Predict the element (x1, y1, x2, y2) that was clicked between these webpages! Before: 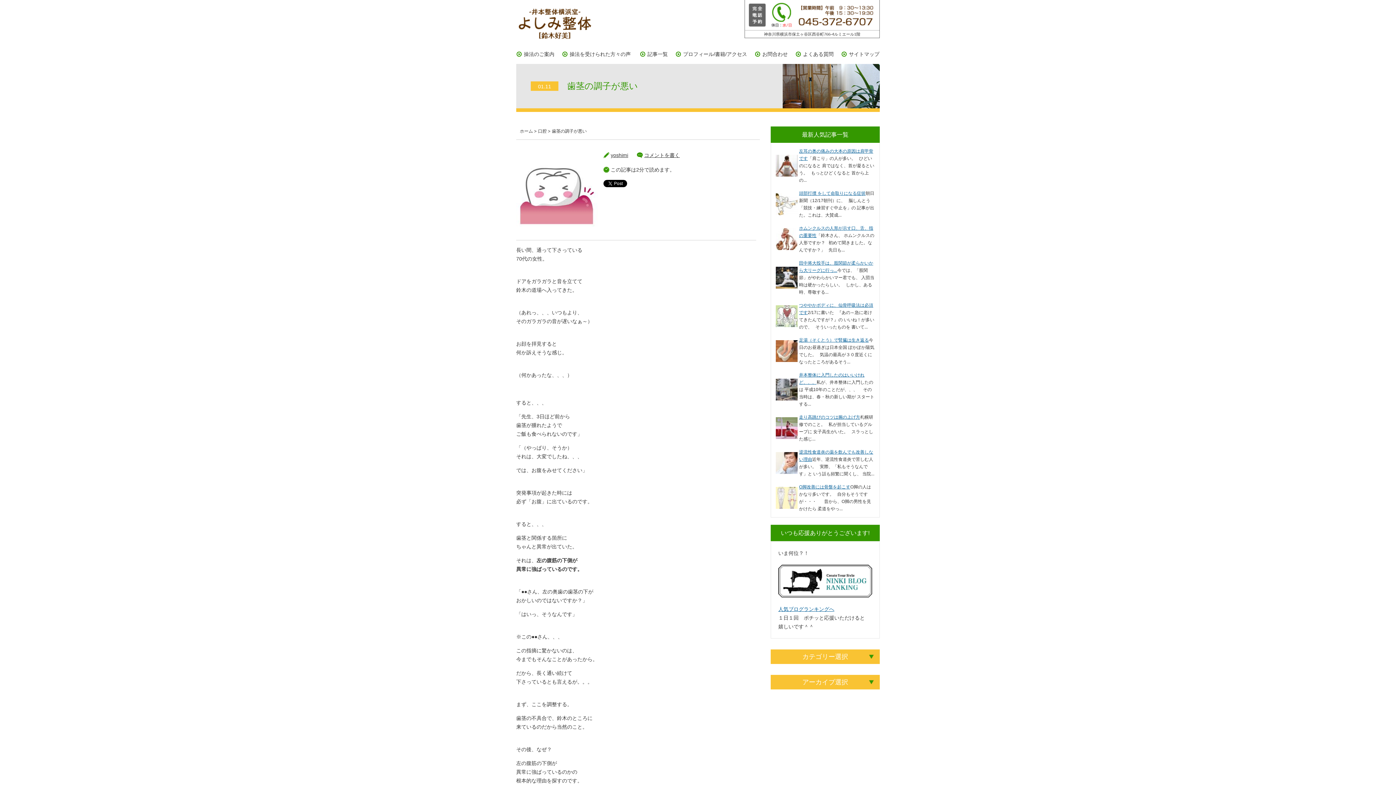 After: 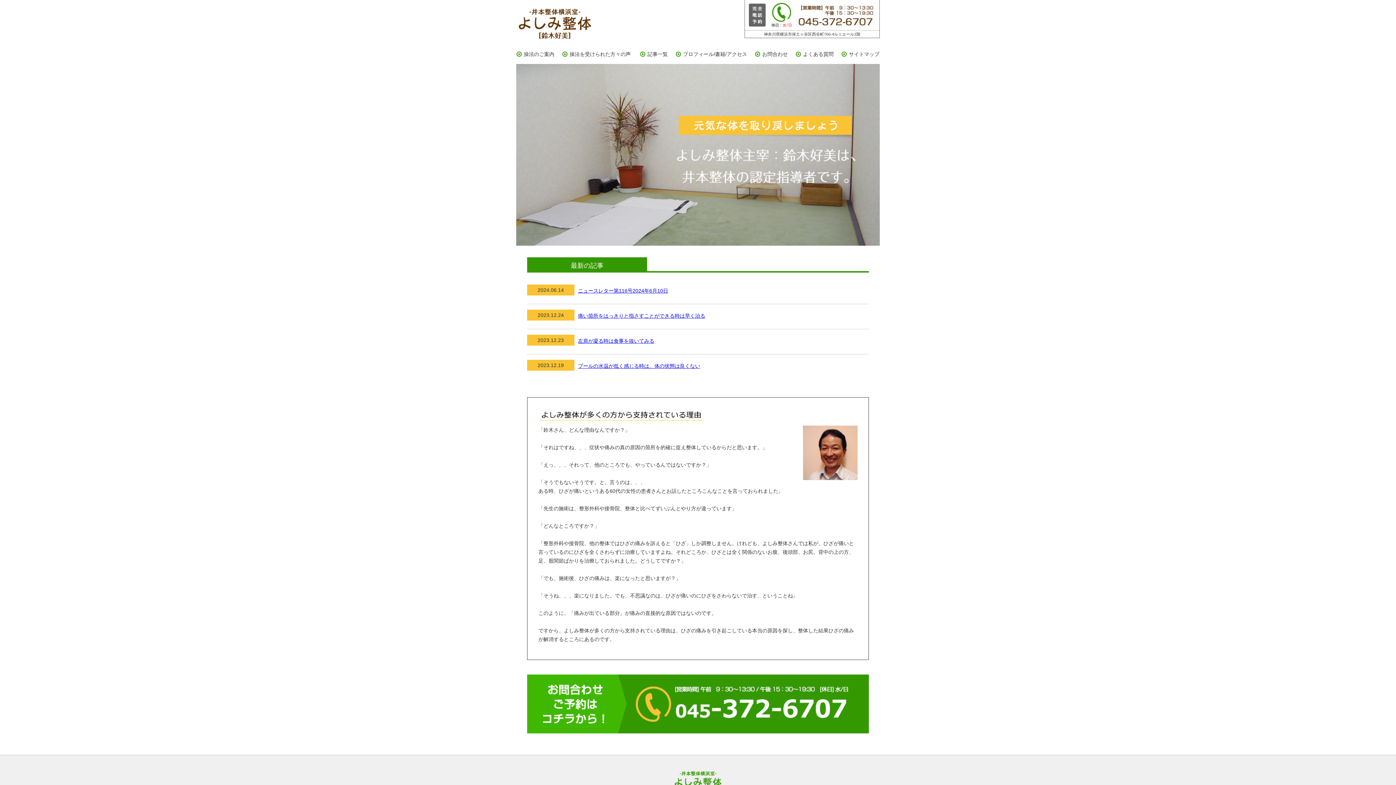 Action: bbox: (518, 7, 591, 18)